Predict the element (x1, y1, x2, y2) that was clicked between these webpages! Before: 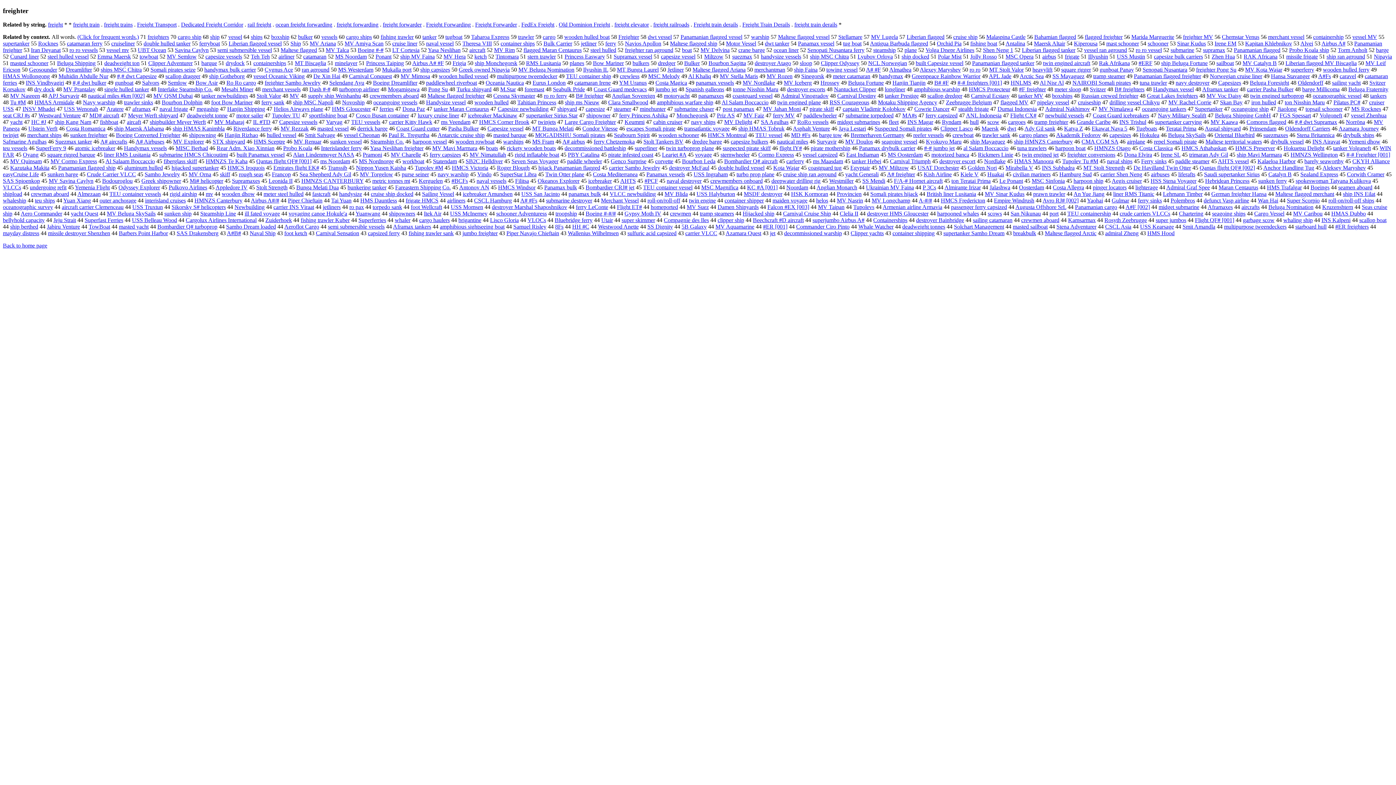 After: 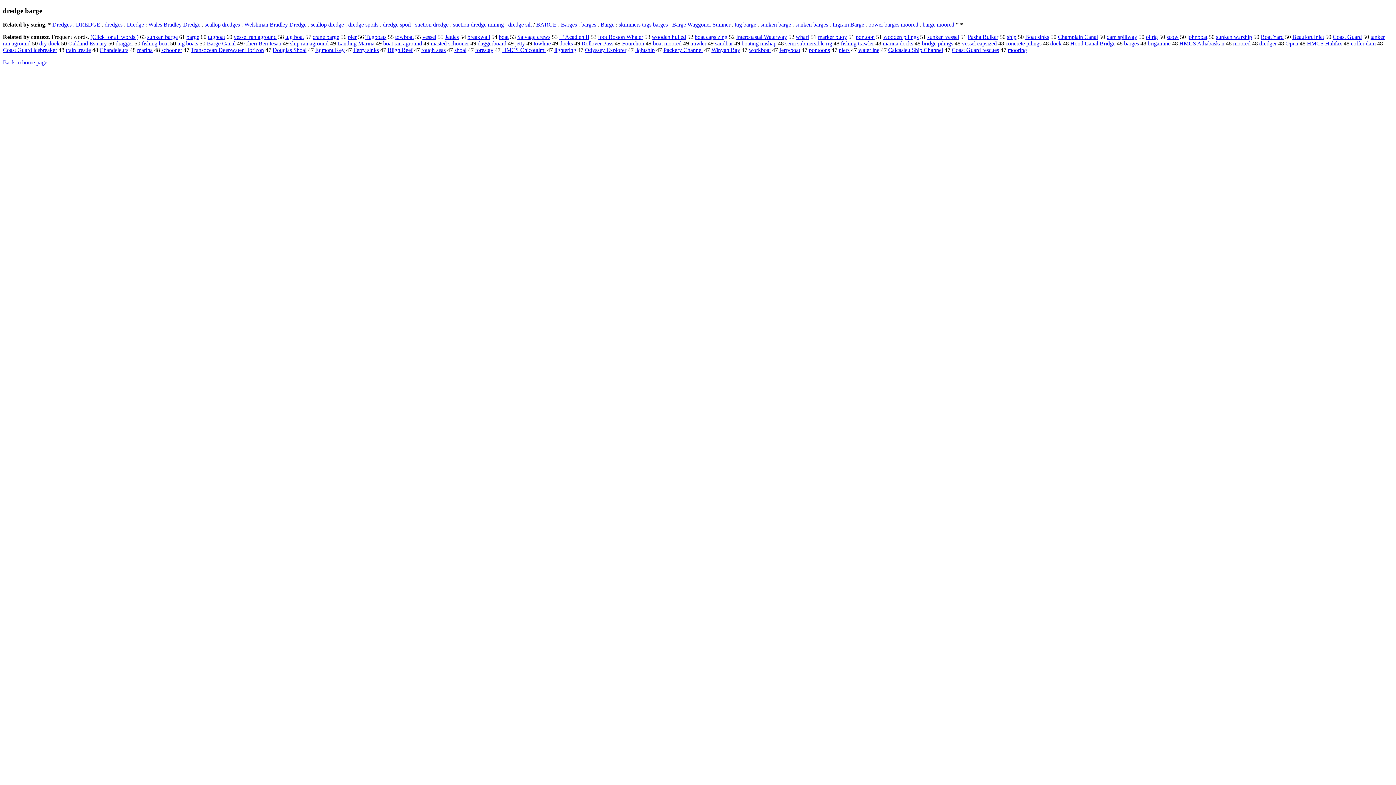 Action: bbox: (692, 138, 722, 144) label: dredge barge